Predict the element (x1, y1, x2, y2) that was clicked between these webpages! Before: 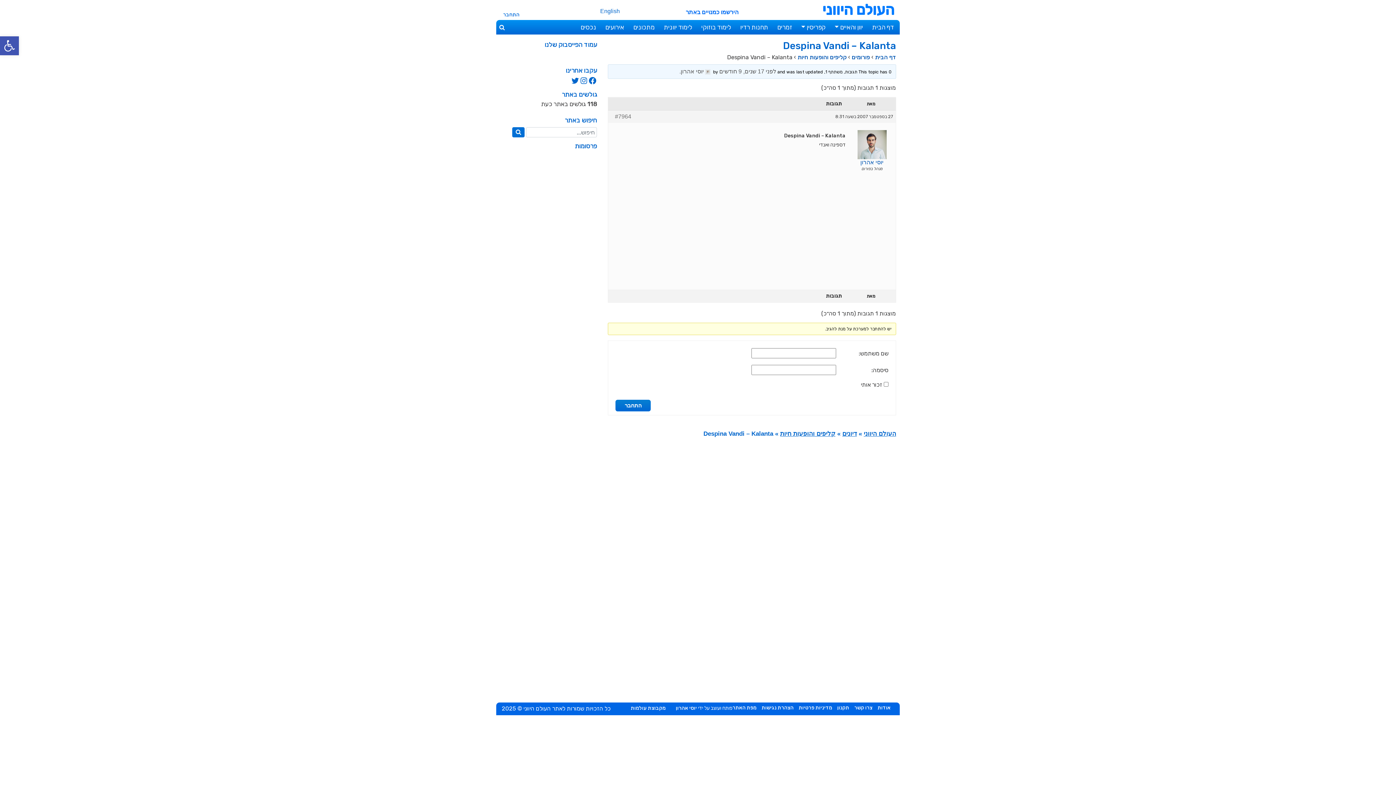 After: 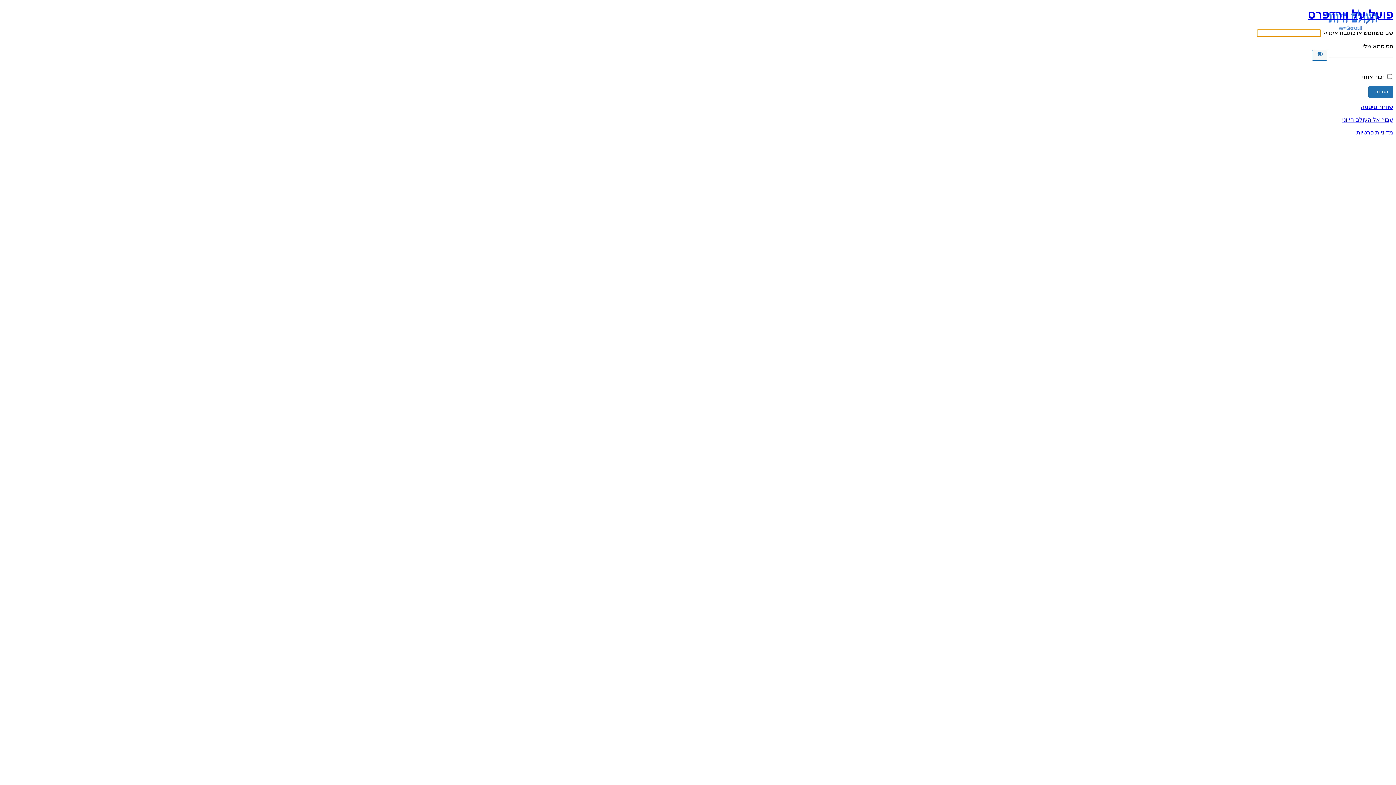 Action: label: התחבר bbox: (503, 11, 519, 17)